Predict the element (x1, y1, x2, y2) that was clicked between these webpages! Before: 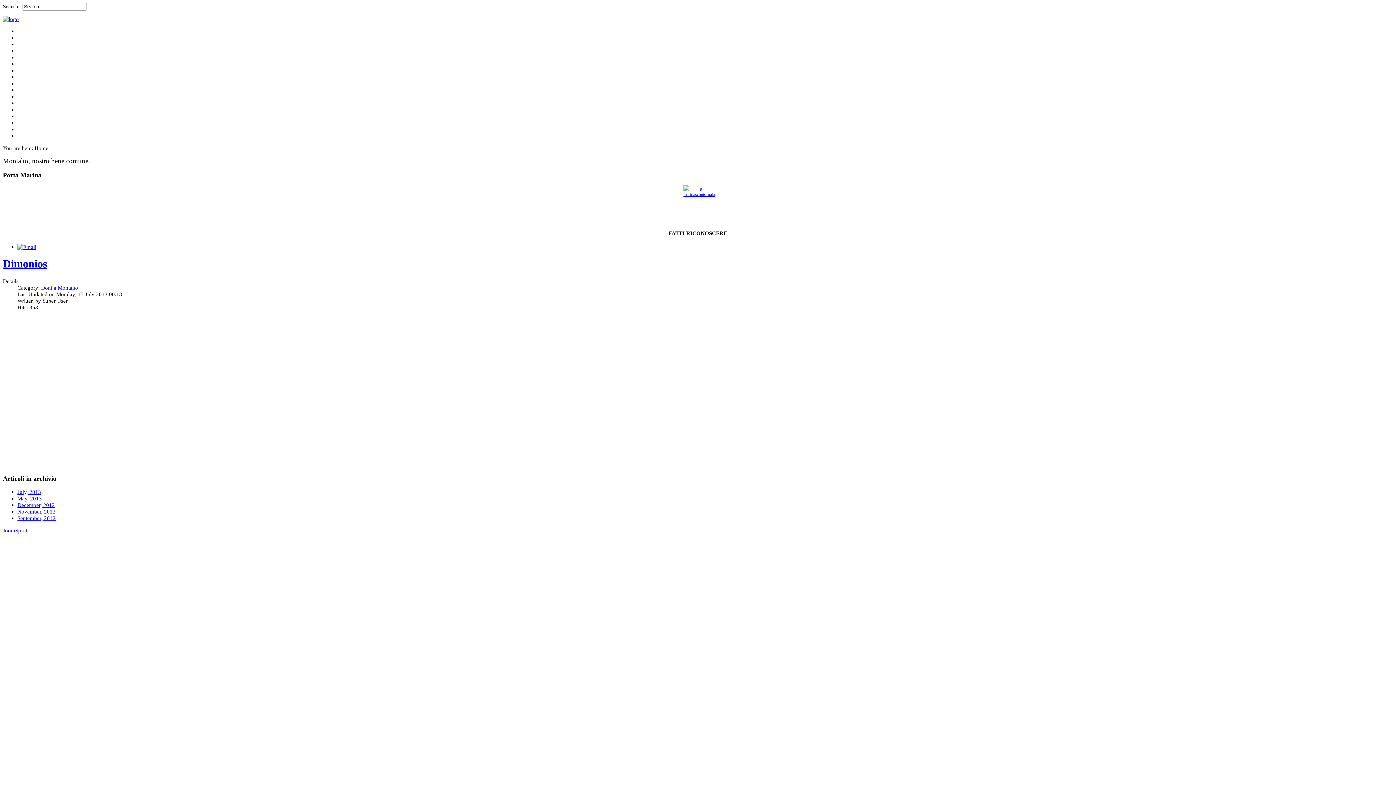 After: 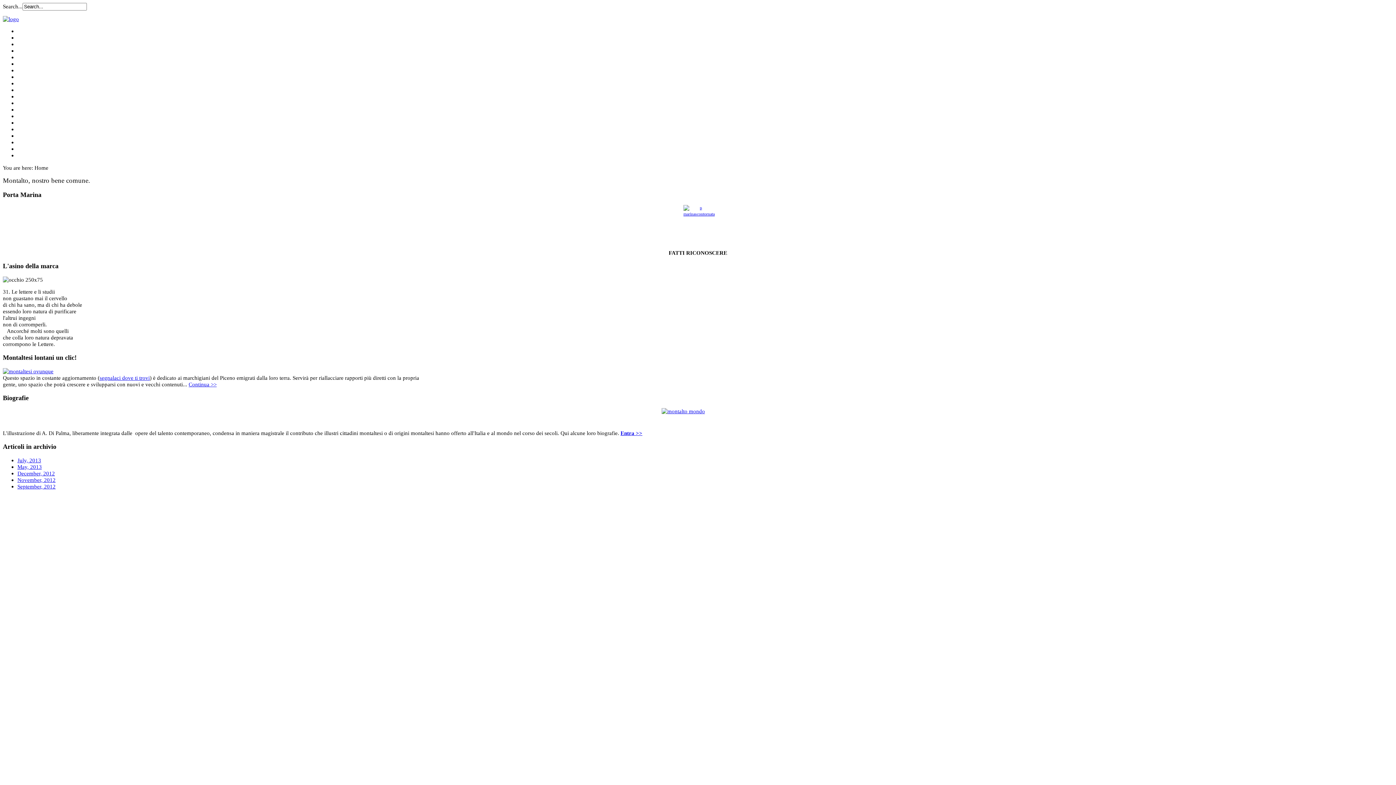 Action: bbox: (2, 16, 1393, 22)